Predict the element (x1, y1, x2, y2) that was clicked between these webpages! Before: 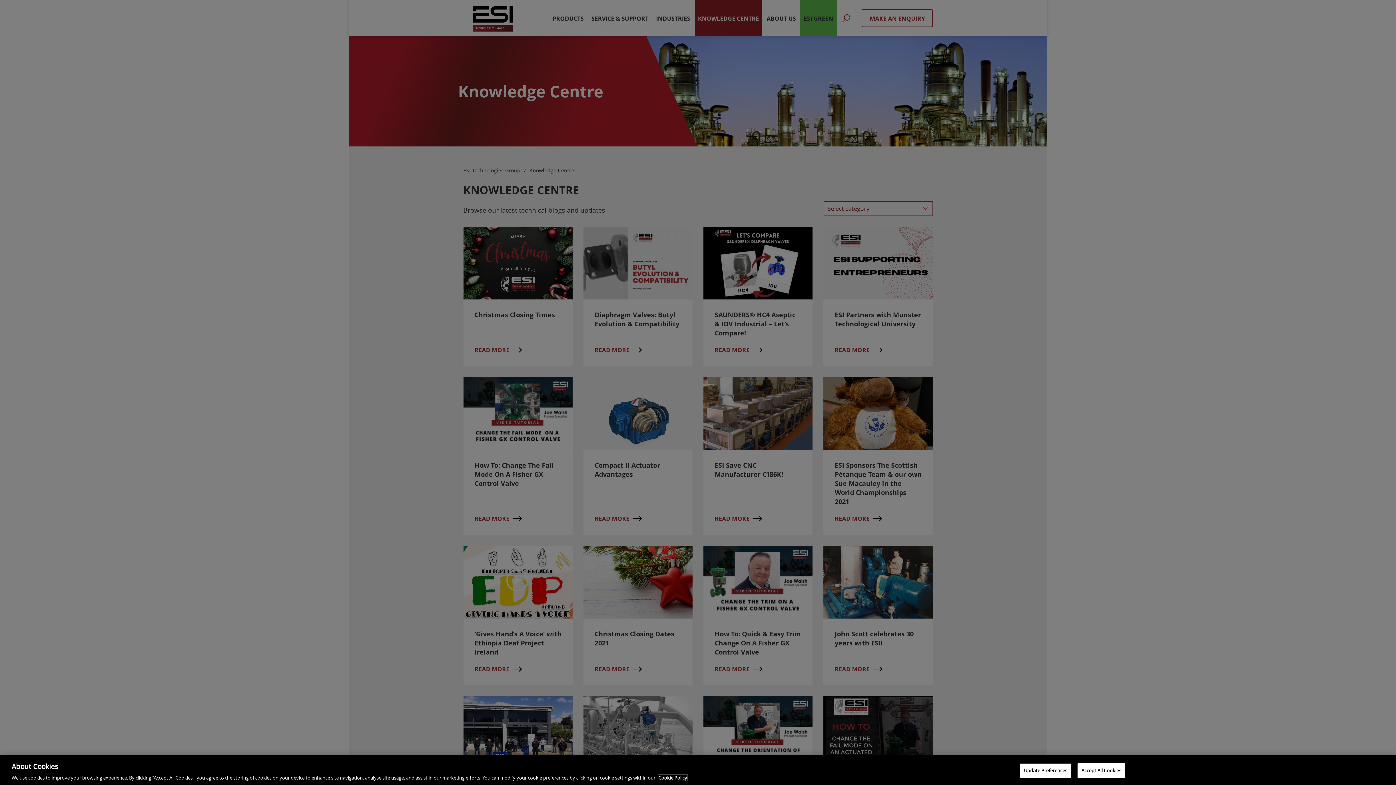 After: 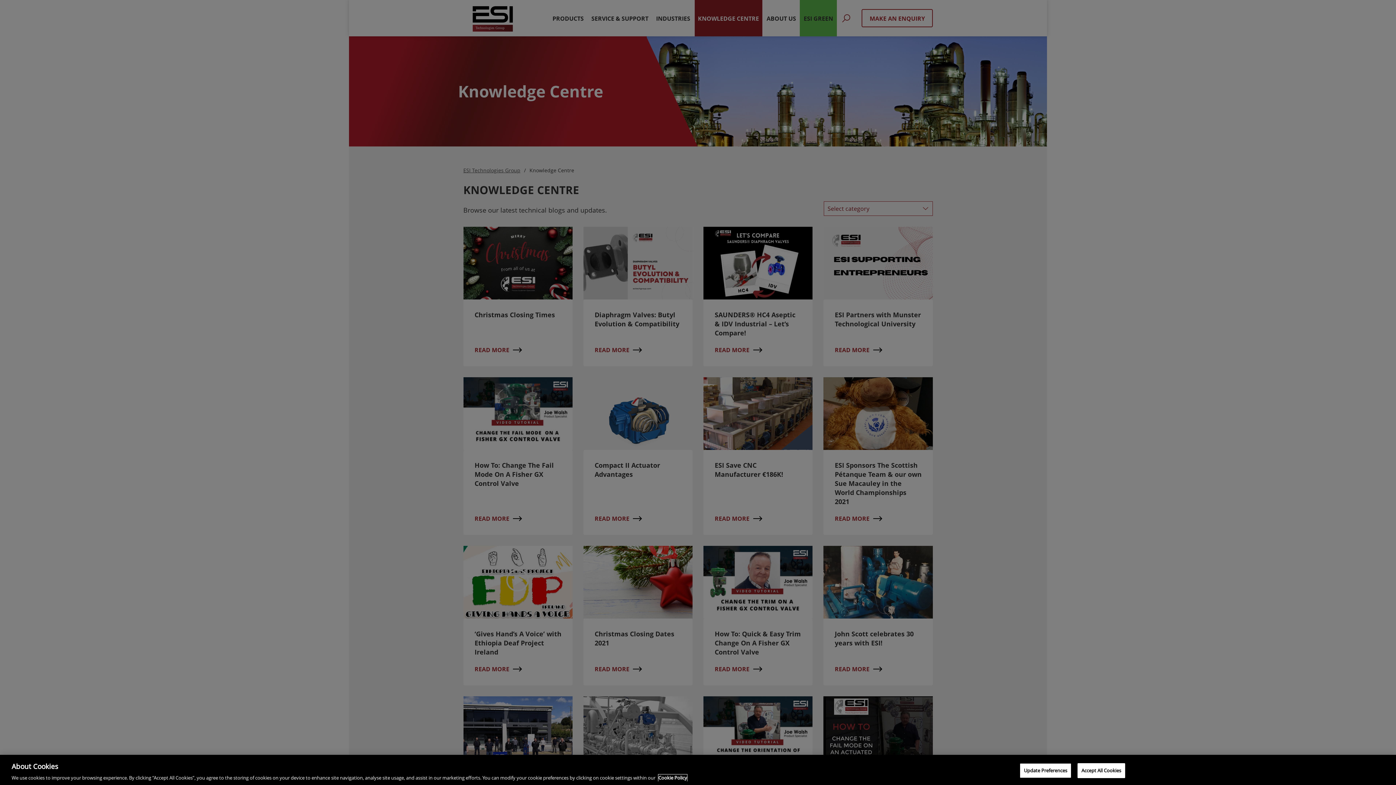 Action: label: More information about your privacy, opens in a new tab bbox: (658, 774, 687, 781)